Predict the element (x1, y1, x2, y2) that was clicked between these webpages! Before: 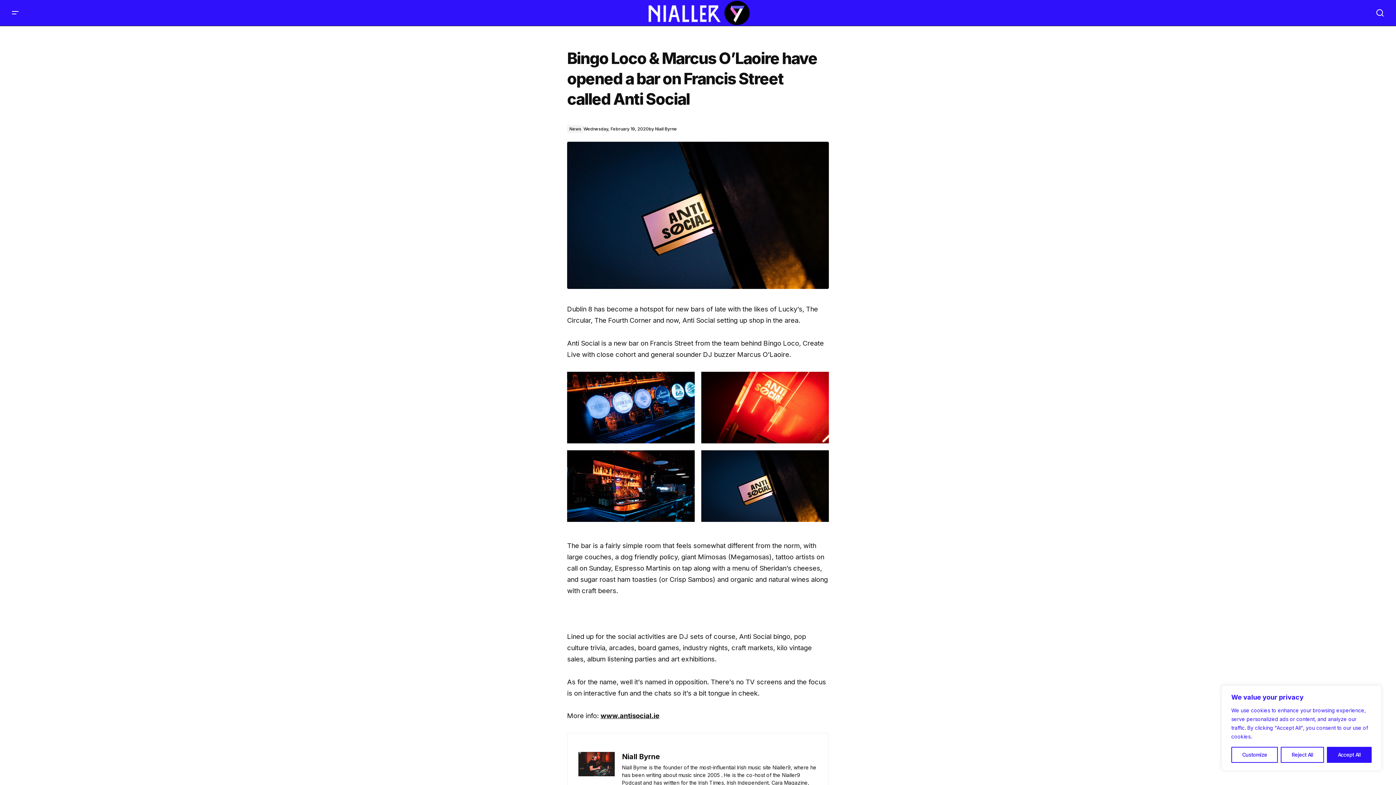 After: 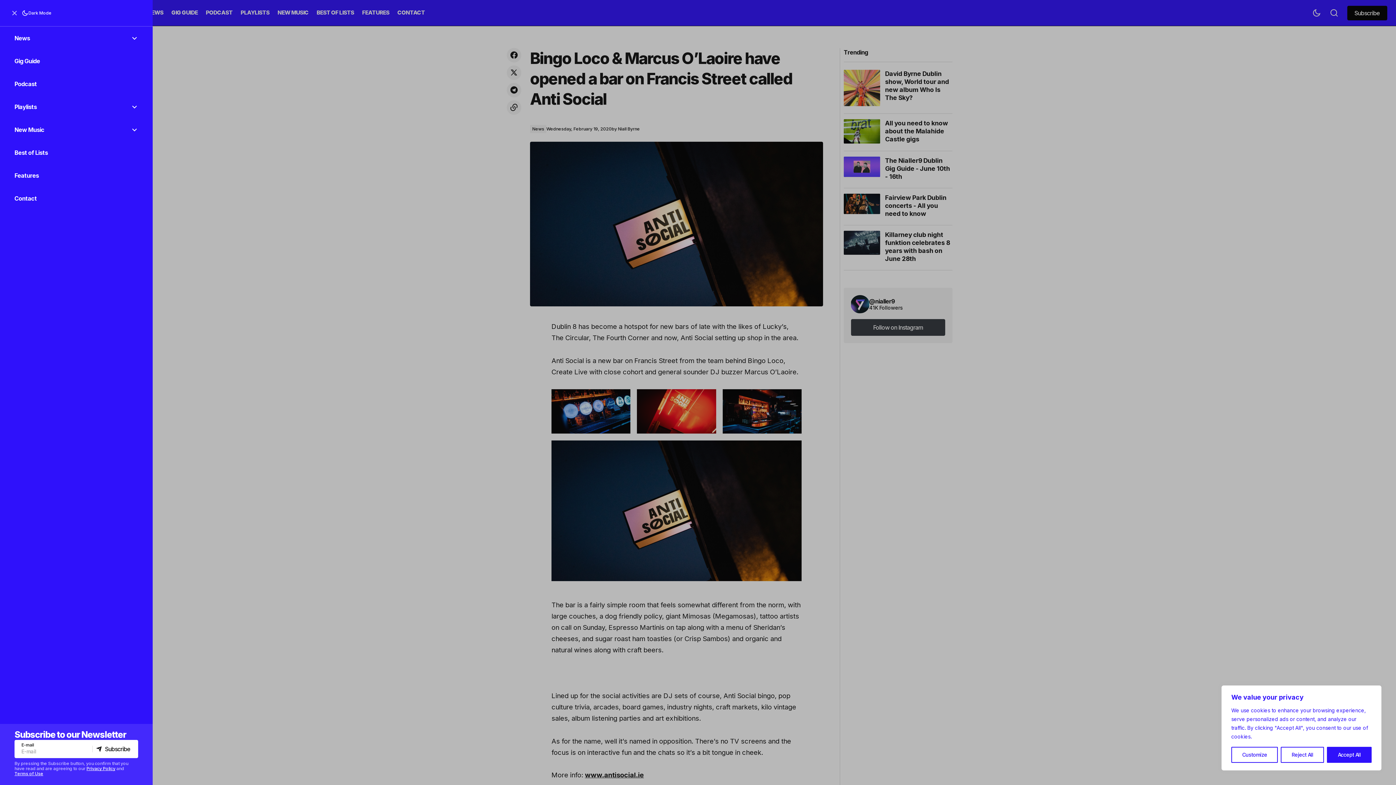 Action: bbox: (6, 0, 24, 25) label: Mobile menu button